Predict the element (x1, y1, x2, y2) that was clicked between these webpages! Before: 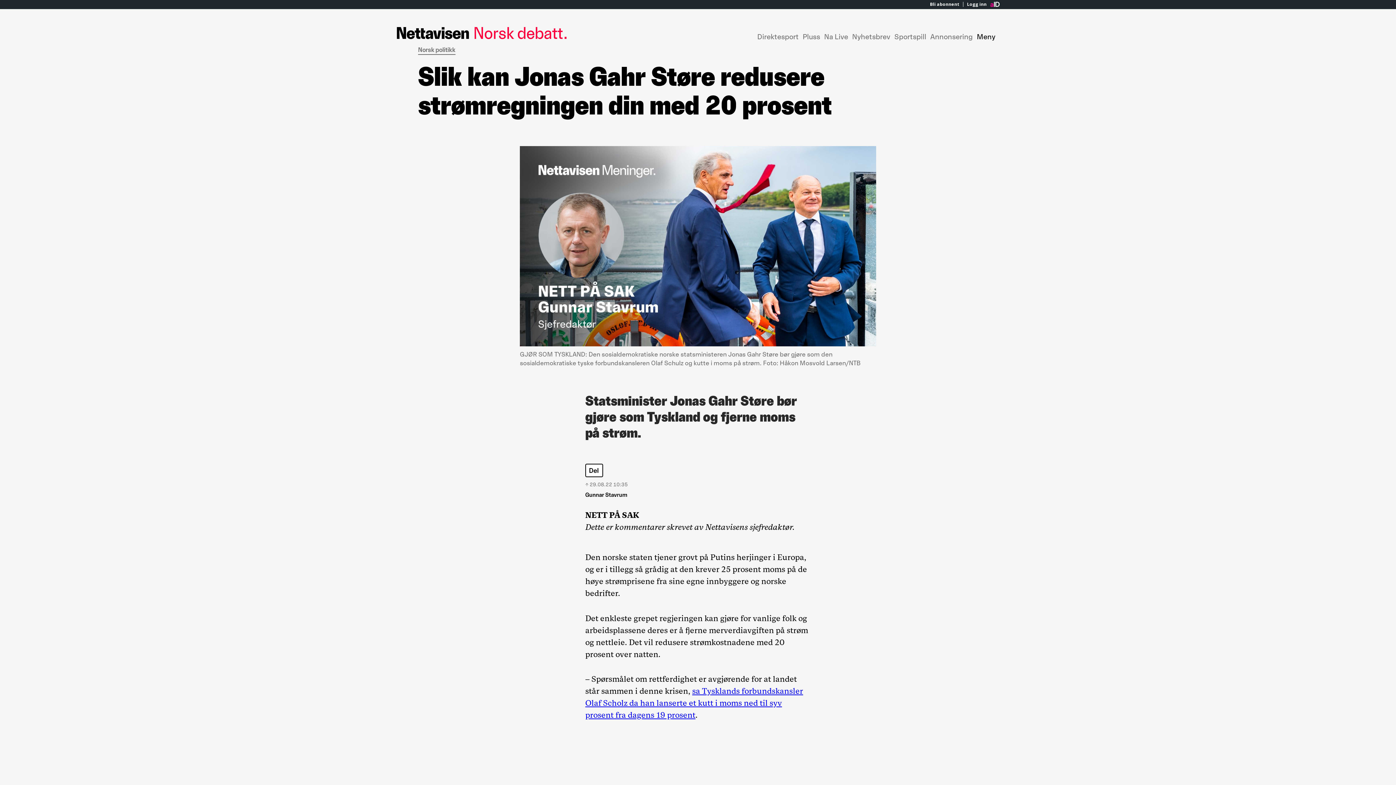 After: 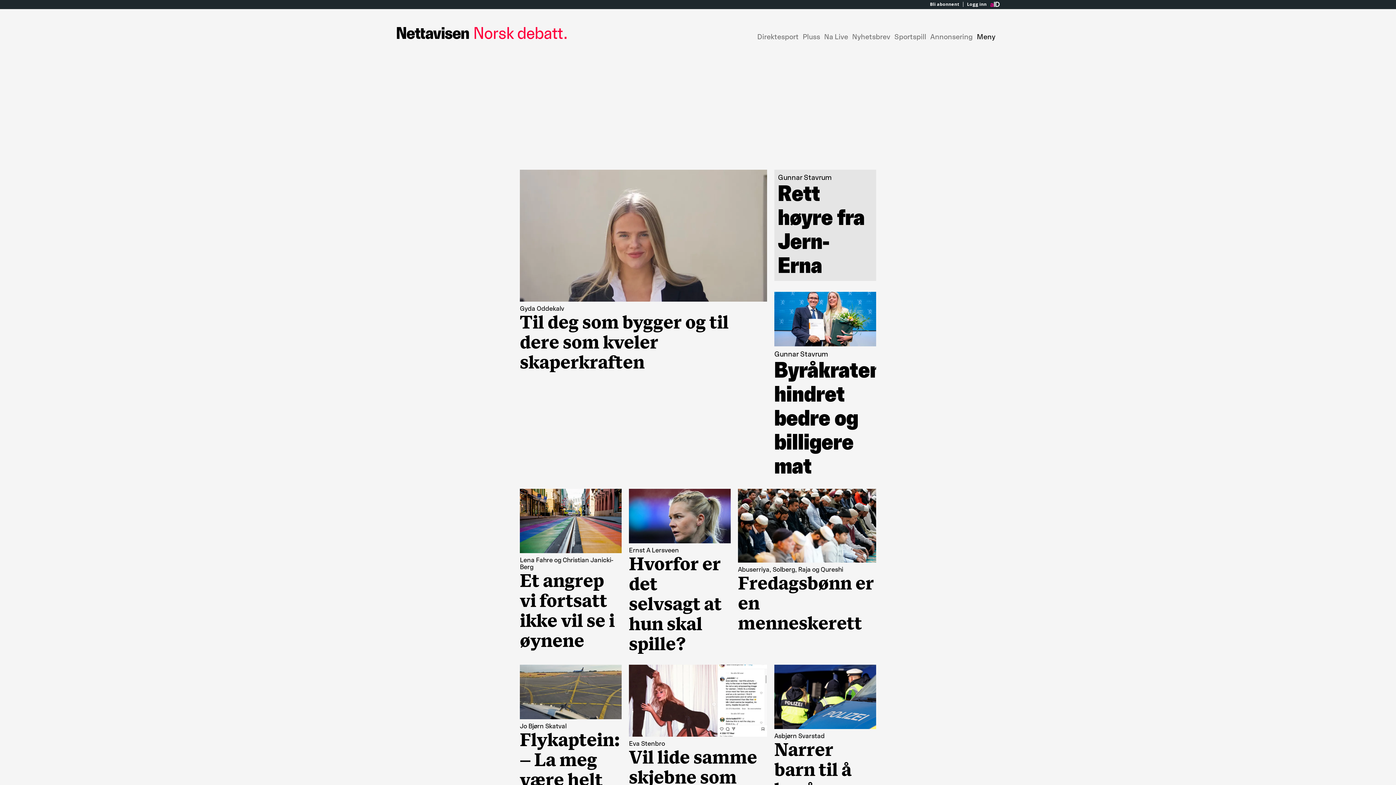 Action: bbox: (473, 23, 571, 42) label: Norsk debatt.